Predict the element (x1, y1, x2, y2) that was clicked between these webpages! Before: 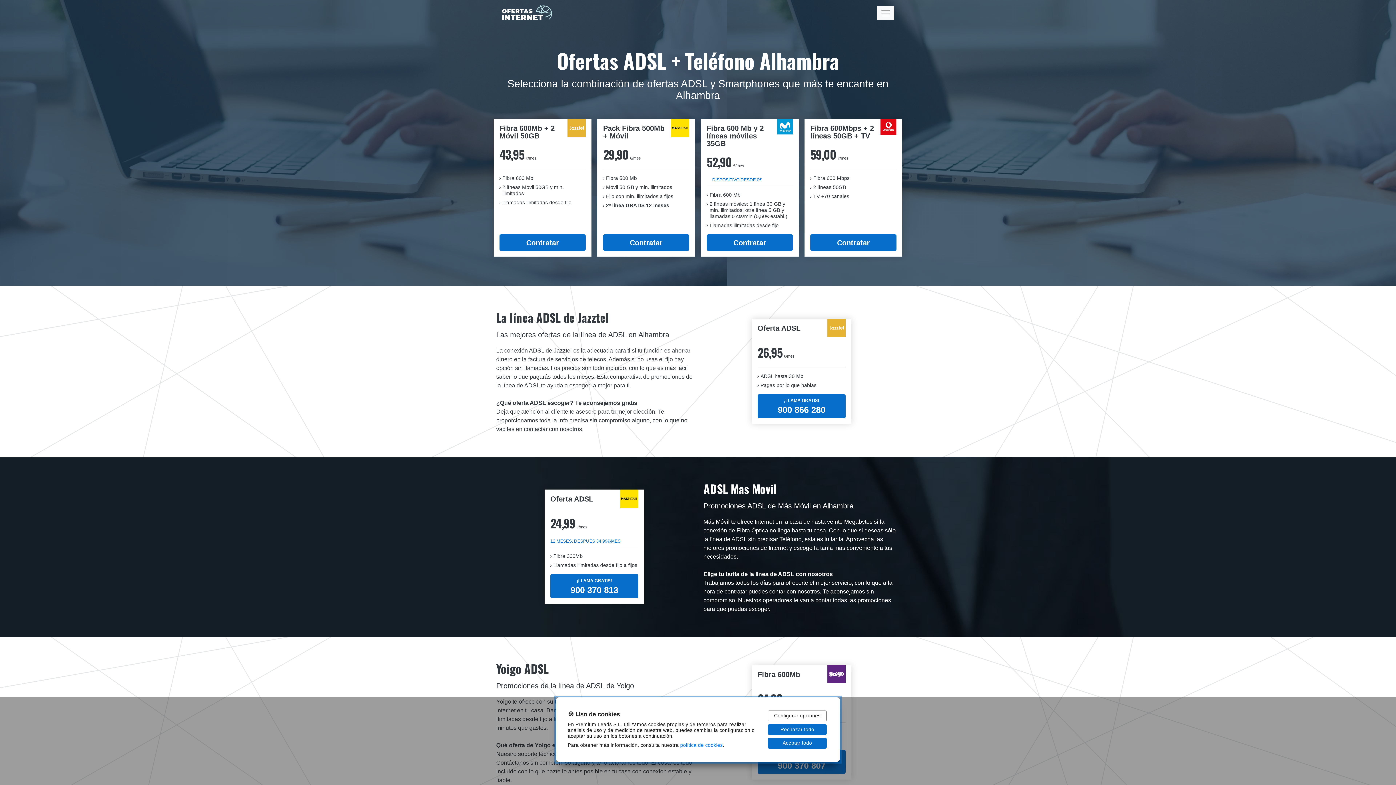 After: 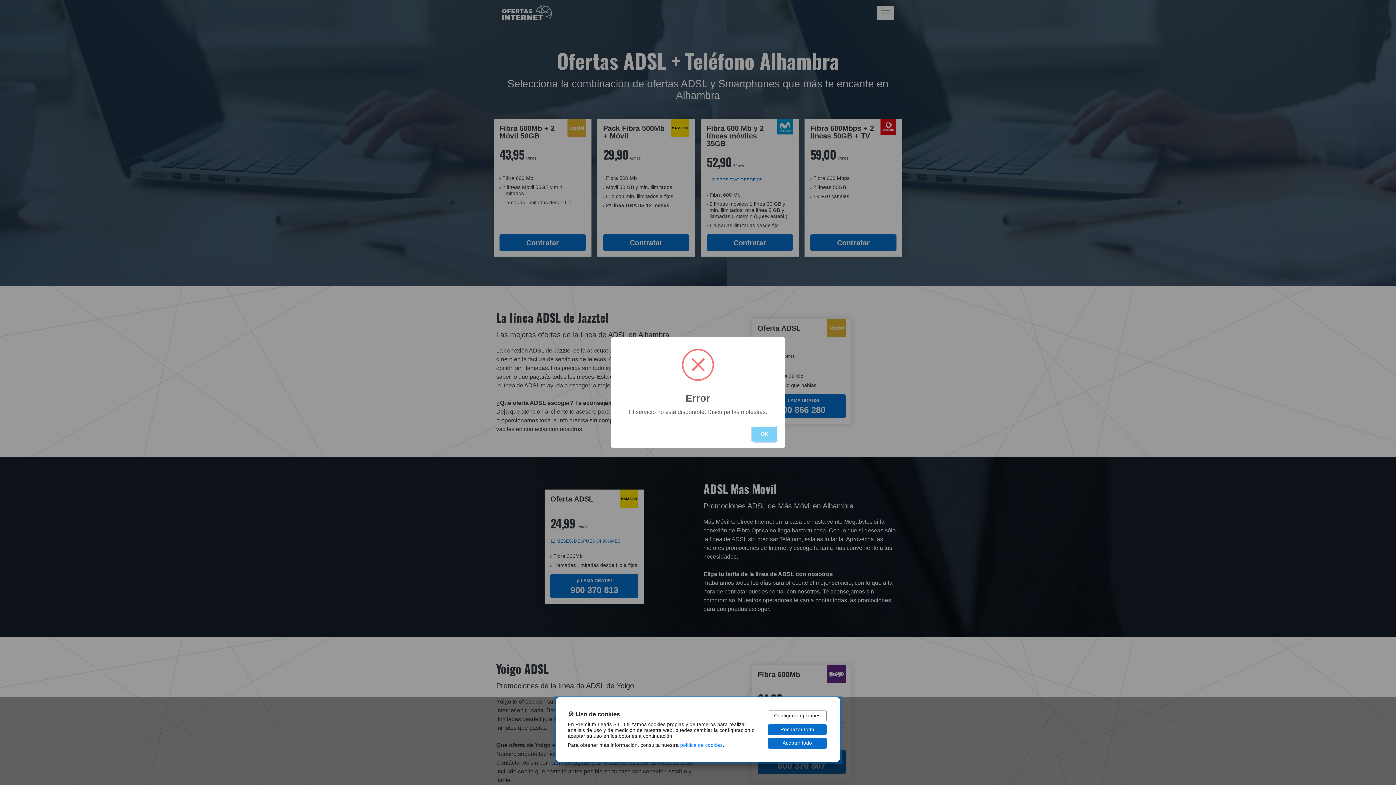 Action: bbox: (603, 234, 689, 250) label: Contratar
